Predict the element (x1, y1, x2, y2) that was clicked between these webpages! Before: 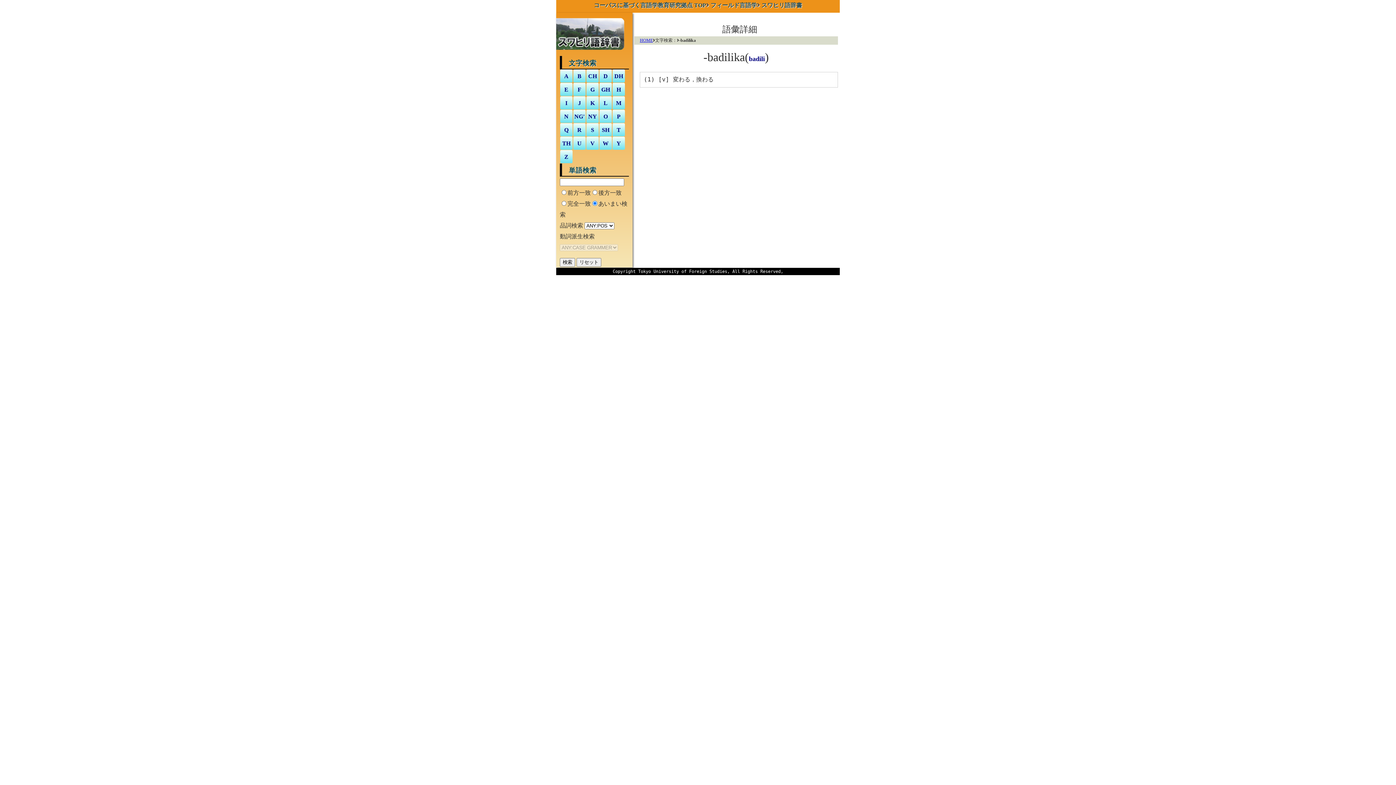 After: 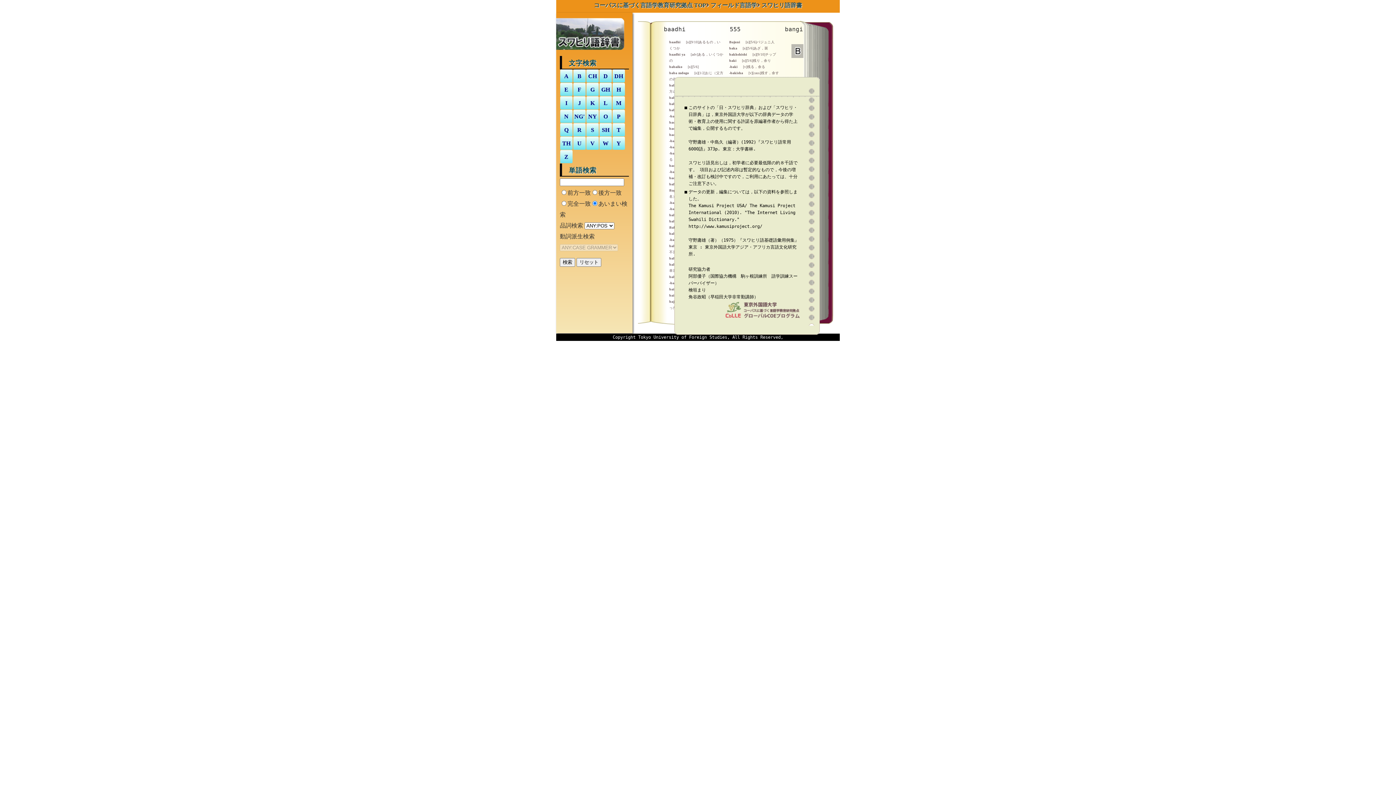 Action: bbox: (761, 2, 802, 8) label: スワヒリ語辞書